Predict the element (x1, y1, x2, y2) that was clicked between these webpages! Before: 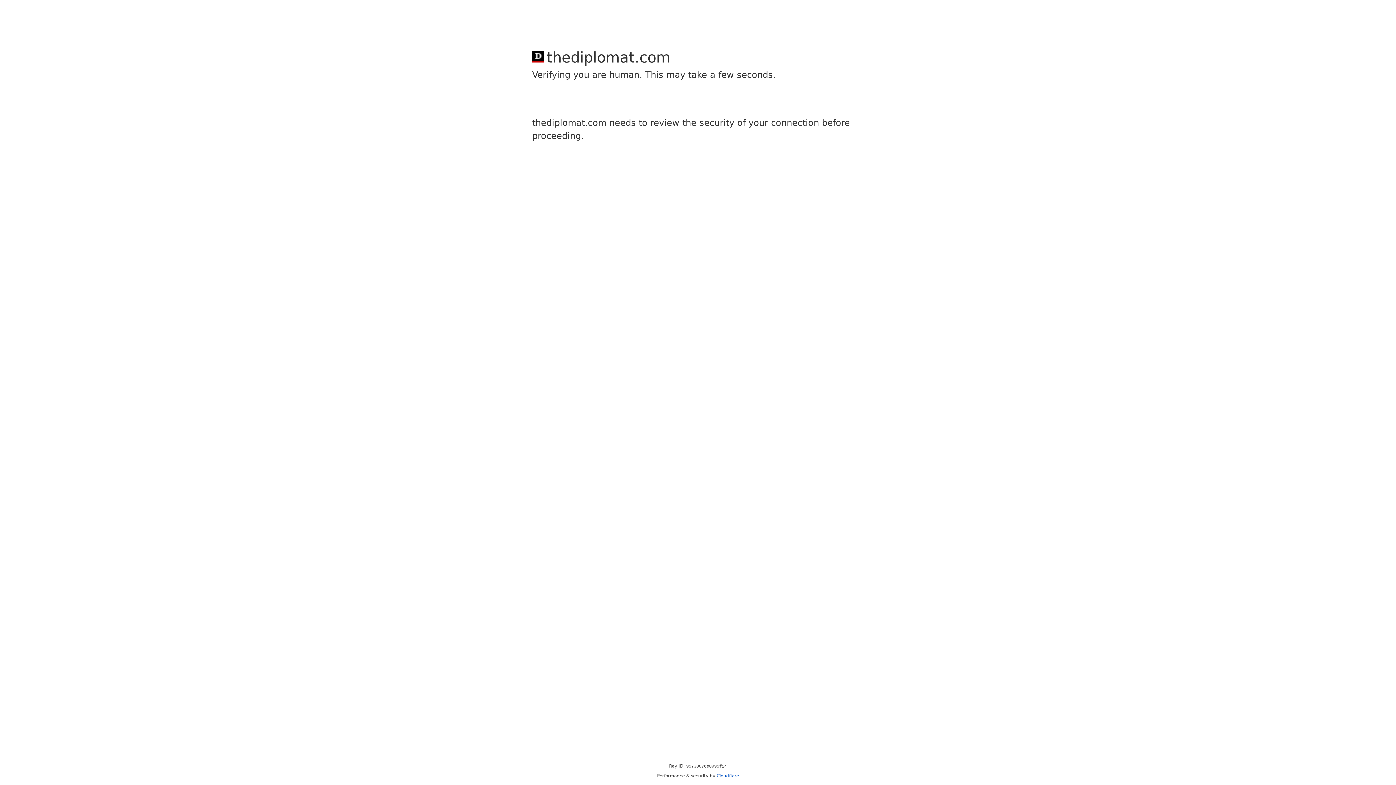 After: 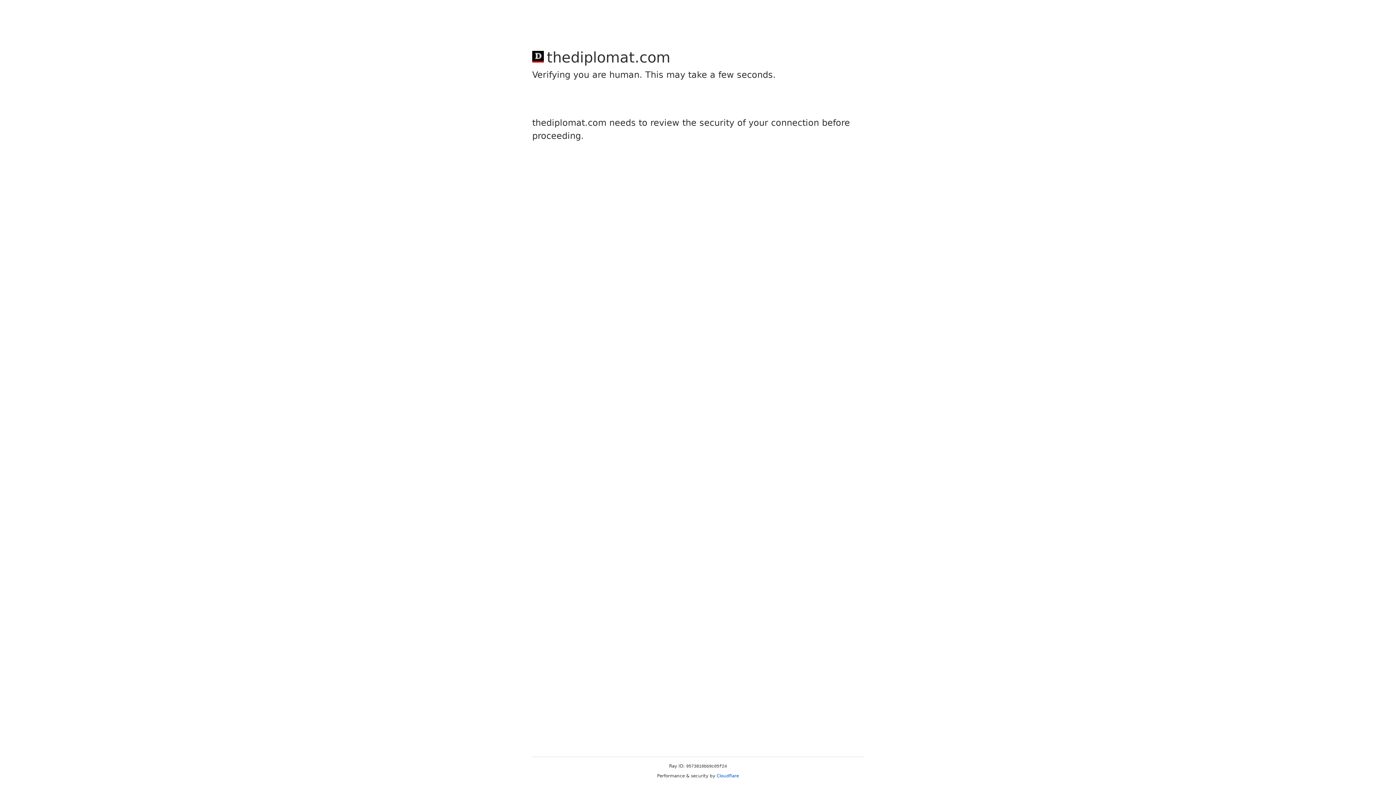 Action: label: Cloudflare bbox: (716, 773, 739, 778)